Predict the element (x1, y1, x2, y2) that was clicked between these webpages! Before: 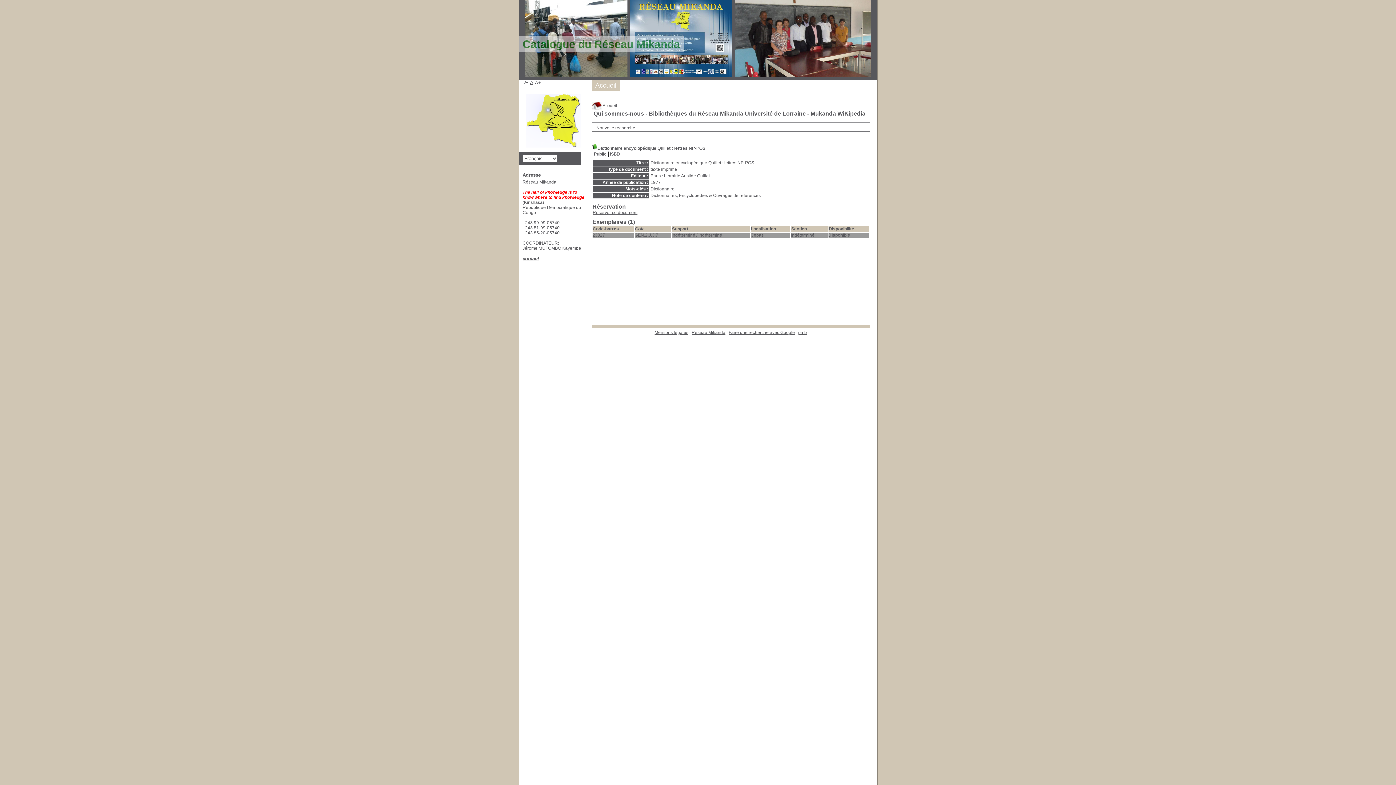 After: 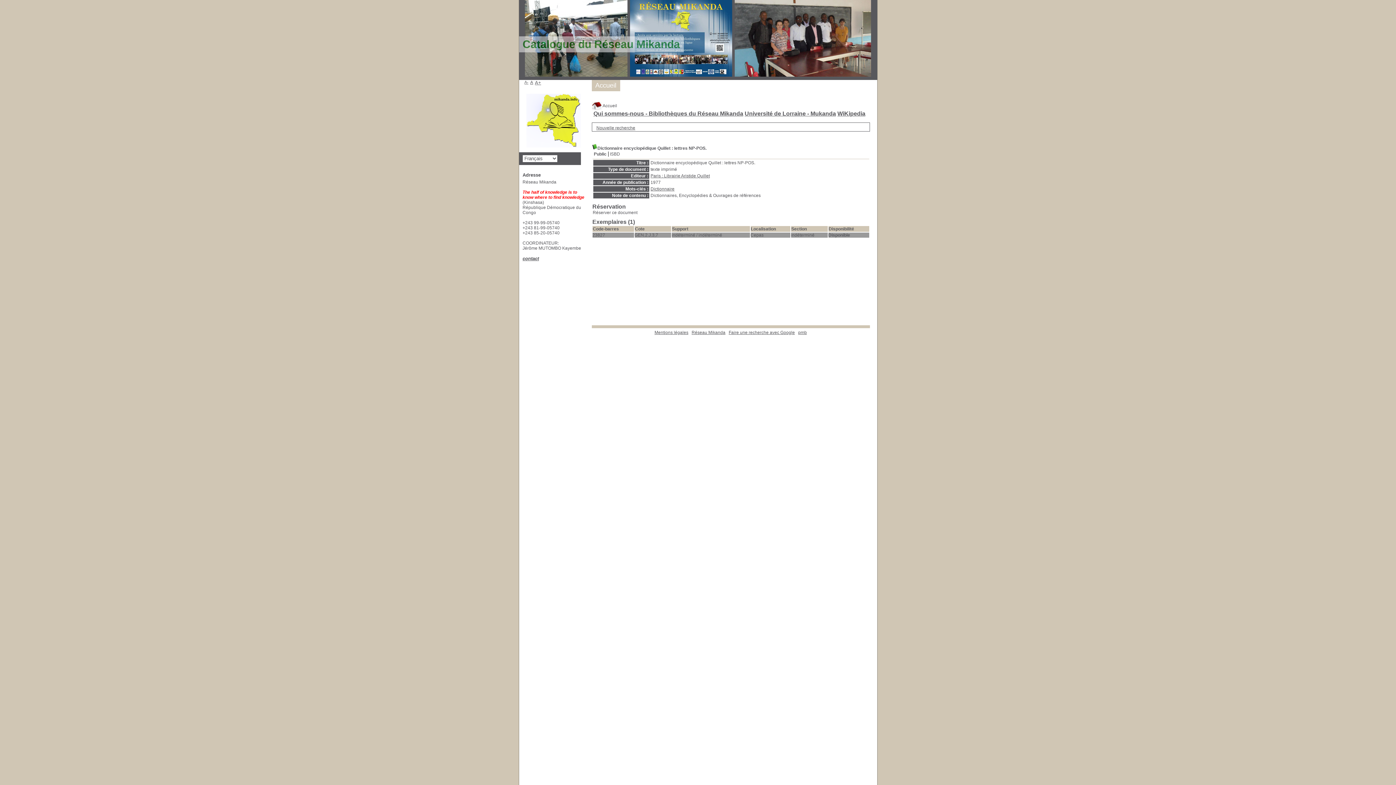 Action: bbox: (592, 210, 637, 215) label: Réserver ce document